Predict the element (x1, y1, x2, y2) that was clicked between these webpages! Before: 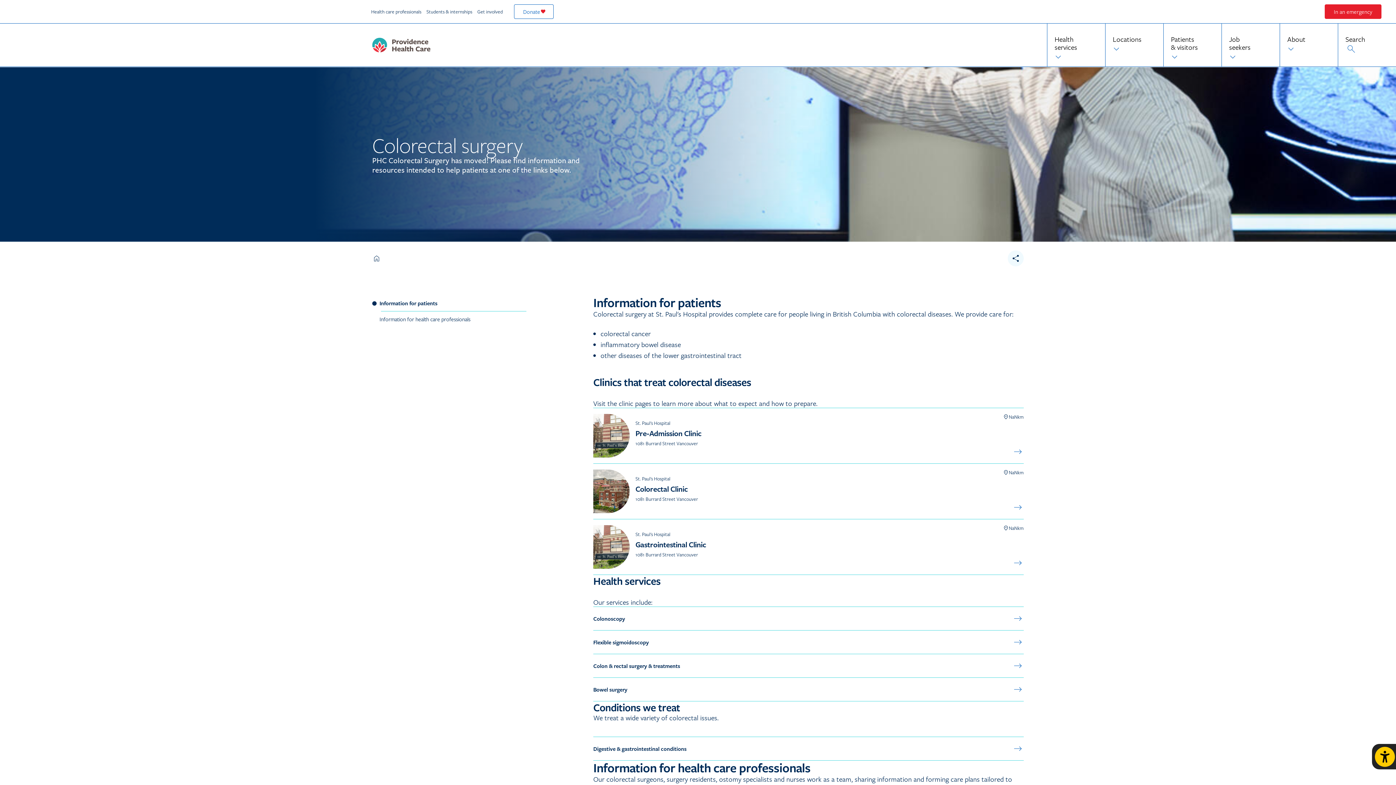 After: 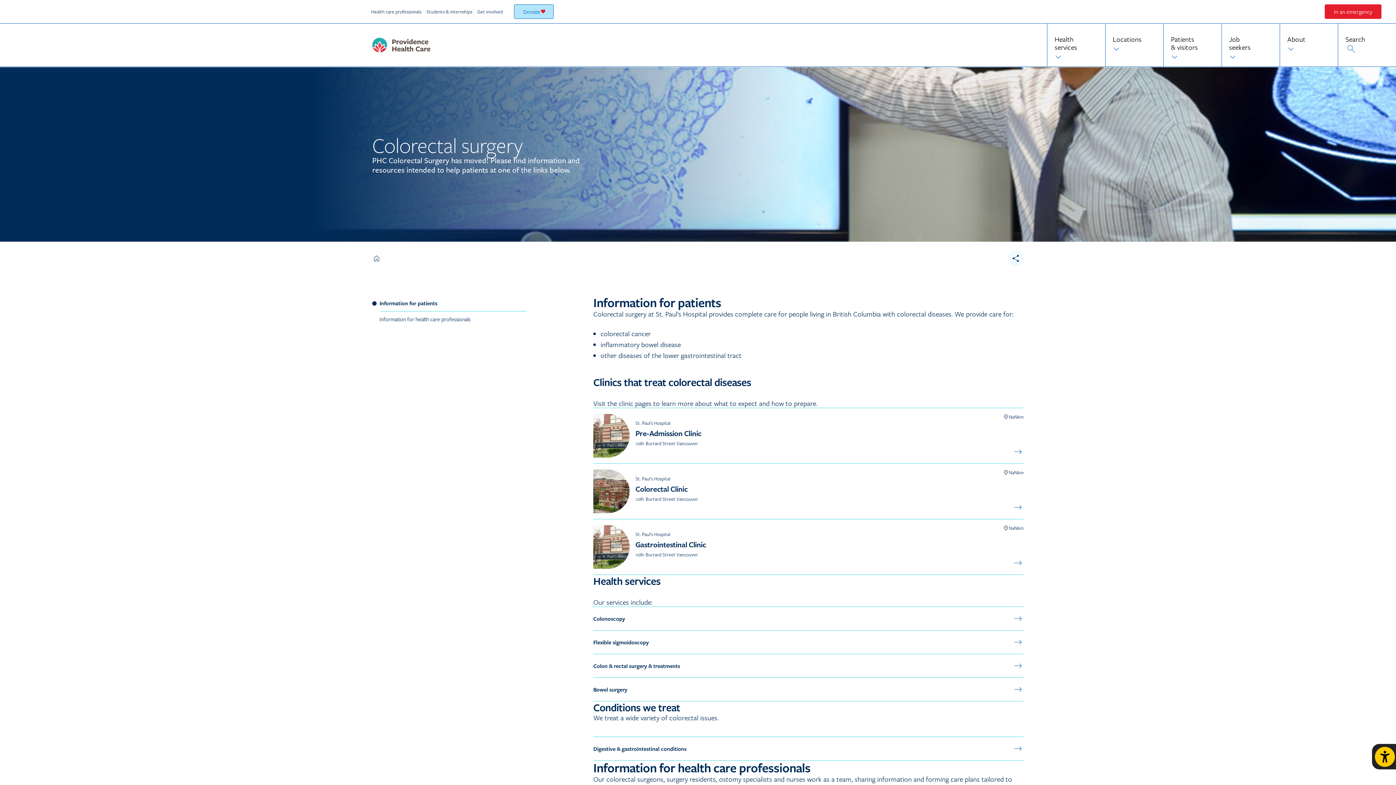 Action: bbox: (514, 4, 553, 18) label: Donate